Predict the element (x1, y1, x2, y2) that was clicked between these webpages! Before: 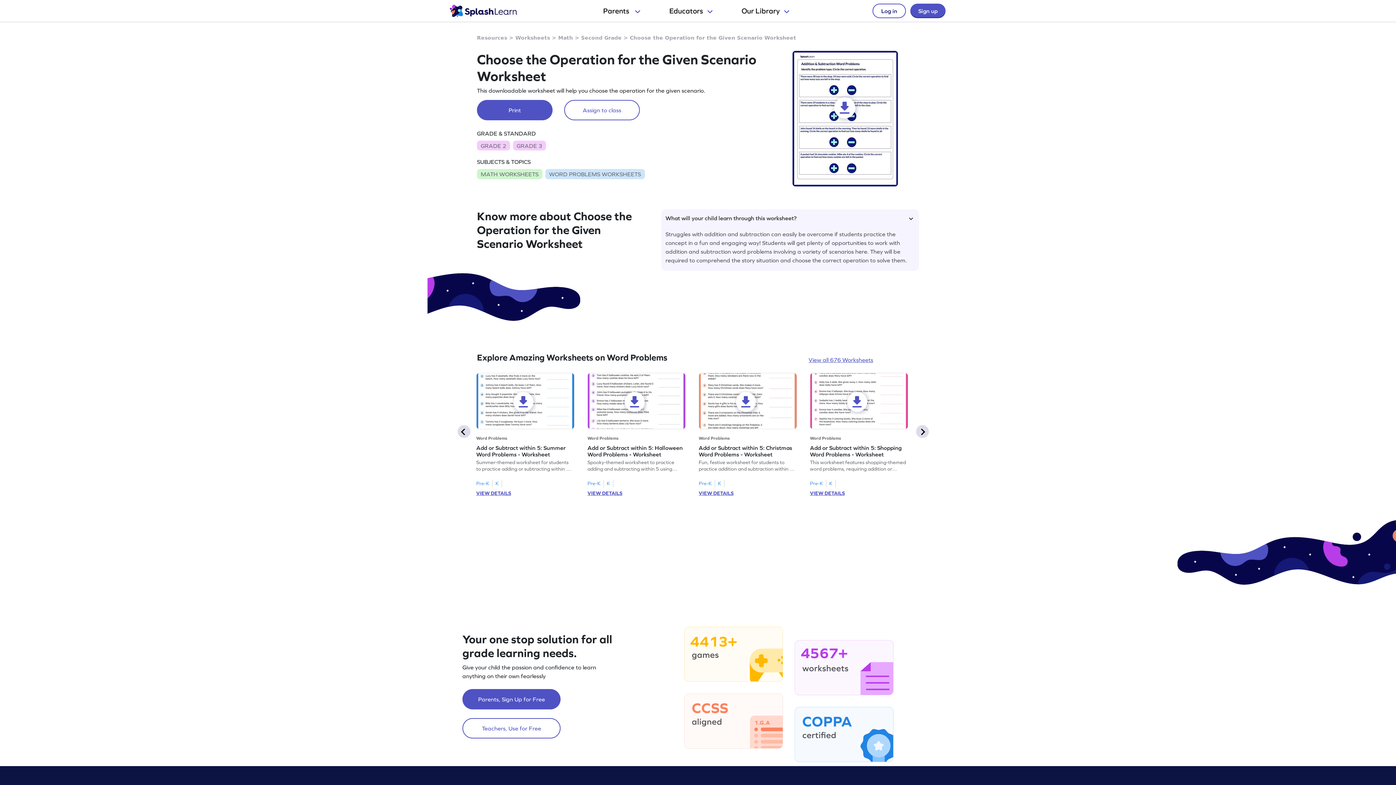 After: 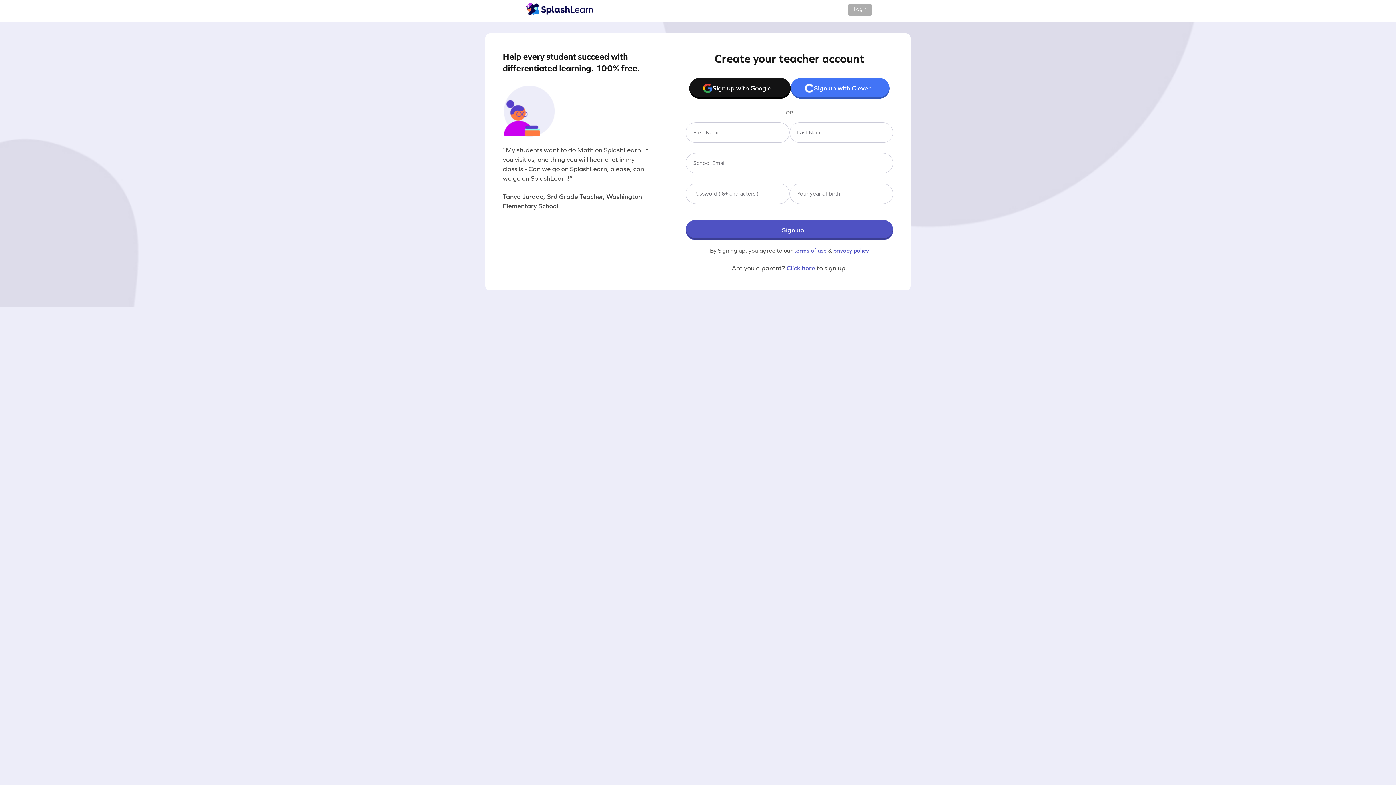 Action: bbox: (582, 105, 621, 114) label: Assign to class